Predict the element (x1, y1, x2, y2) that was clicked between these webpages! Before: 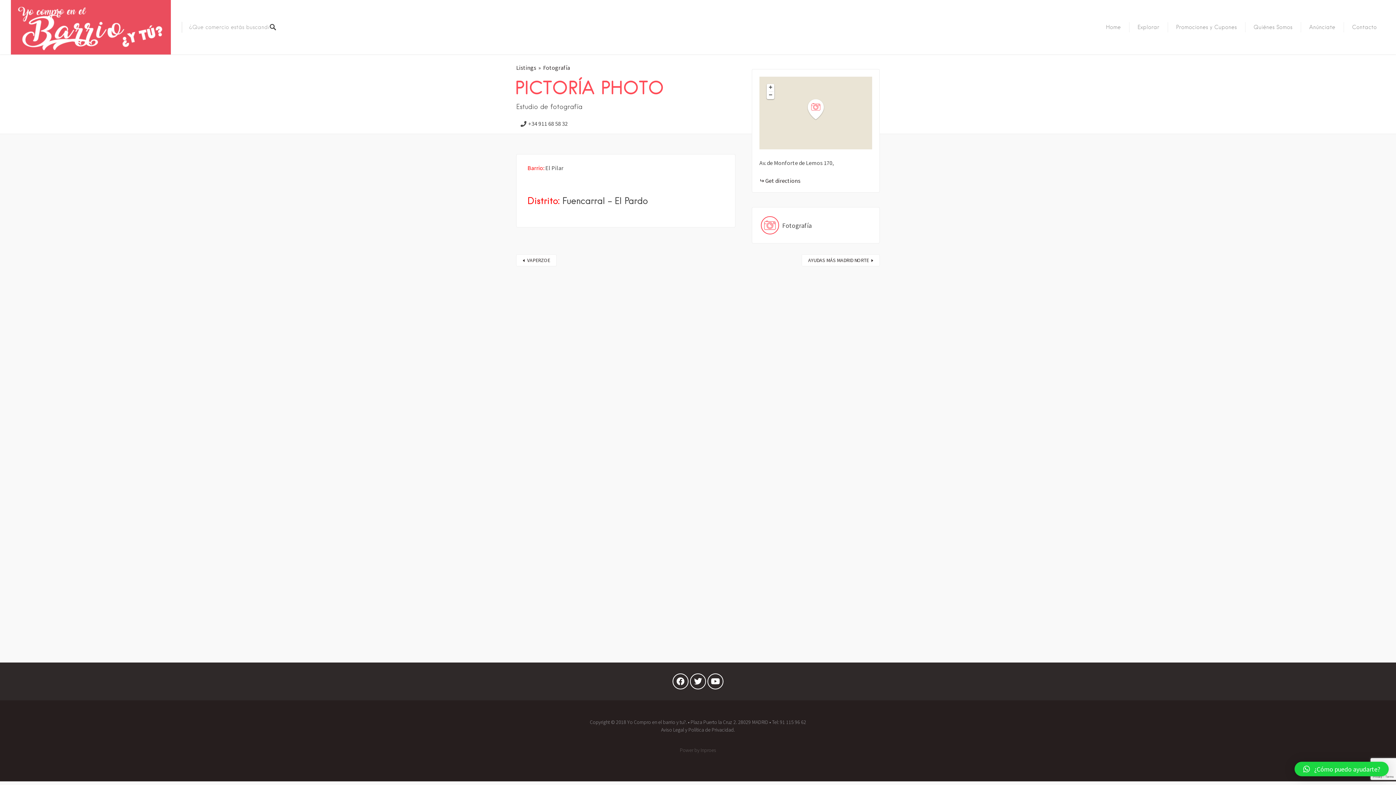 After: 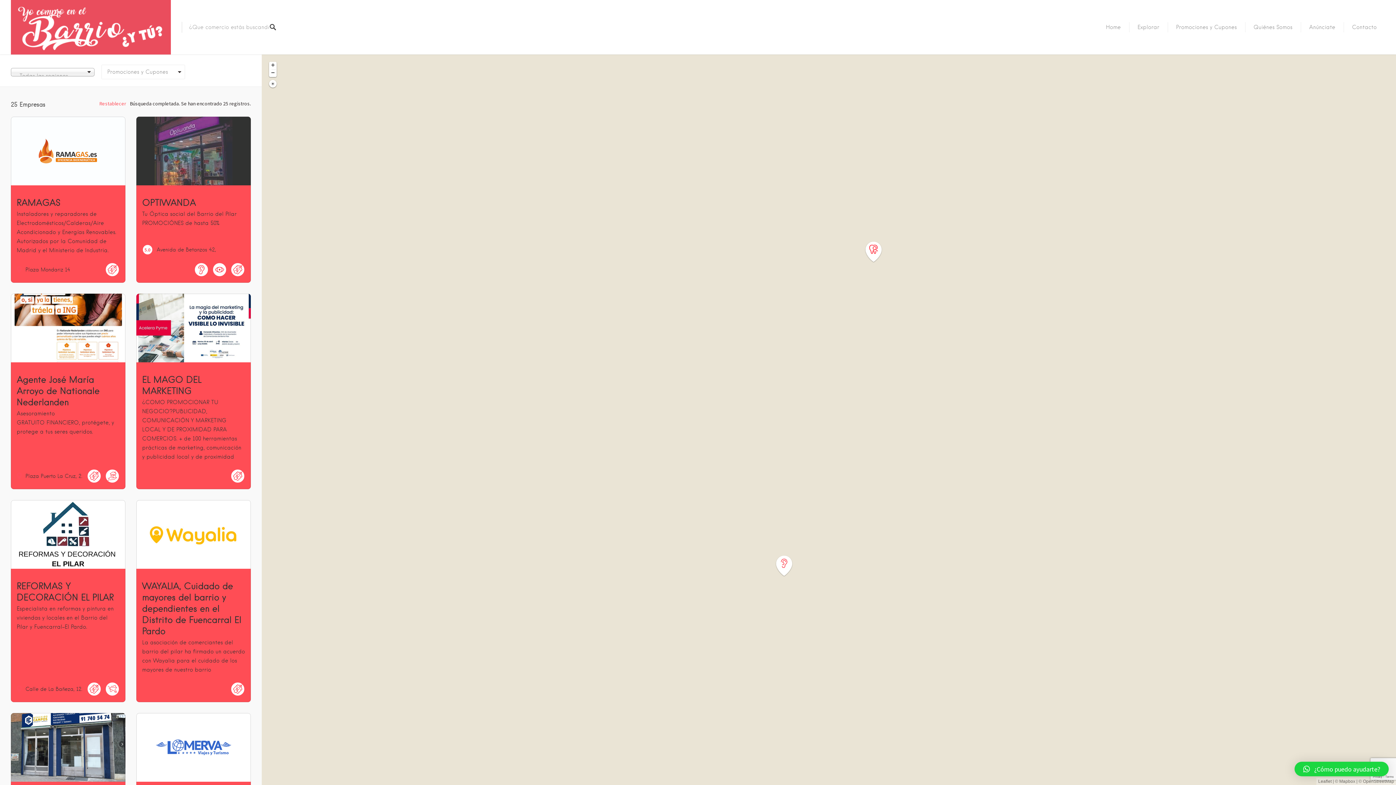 Action: label: Promociones y Cupones bbox: (1168, 16, 1245, 38)